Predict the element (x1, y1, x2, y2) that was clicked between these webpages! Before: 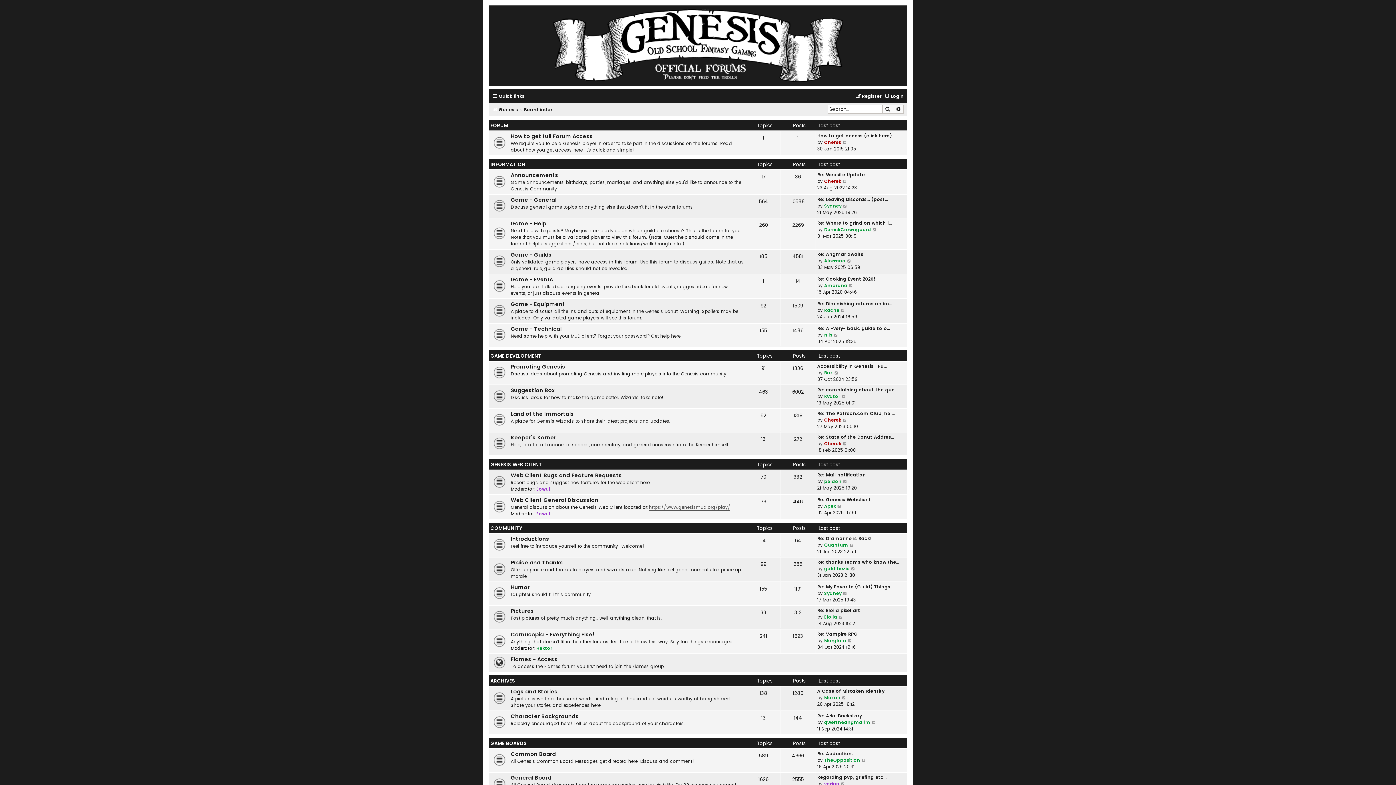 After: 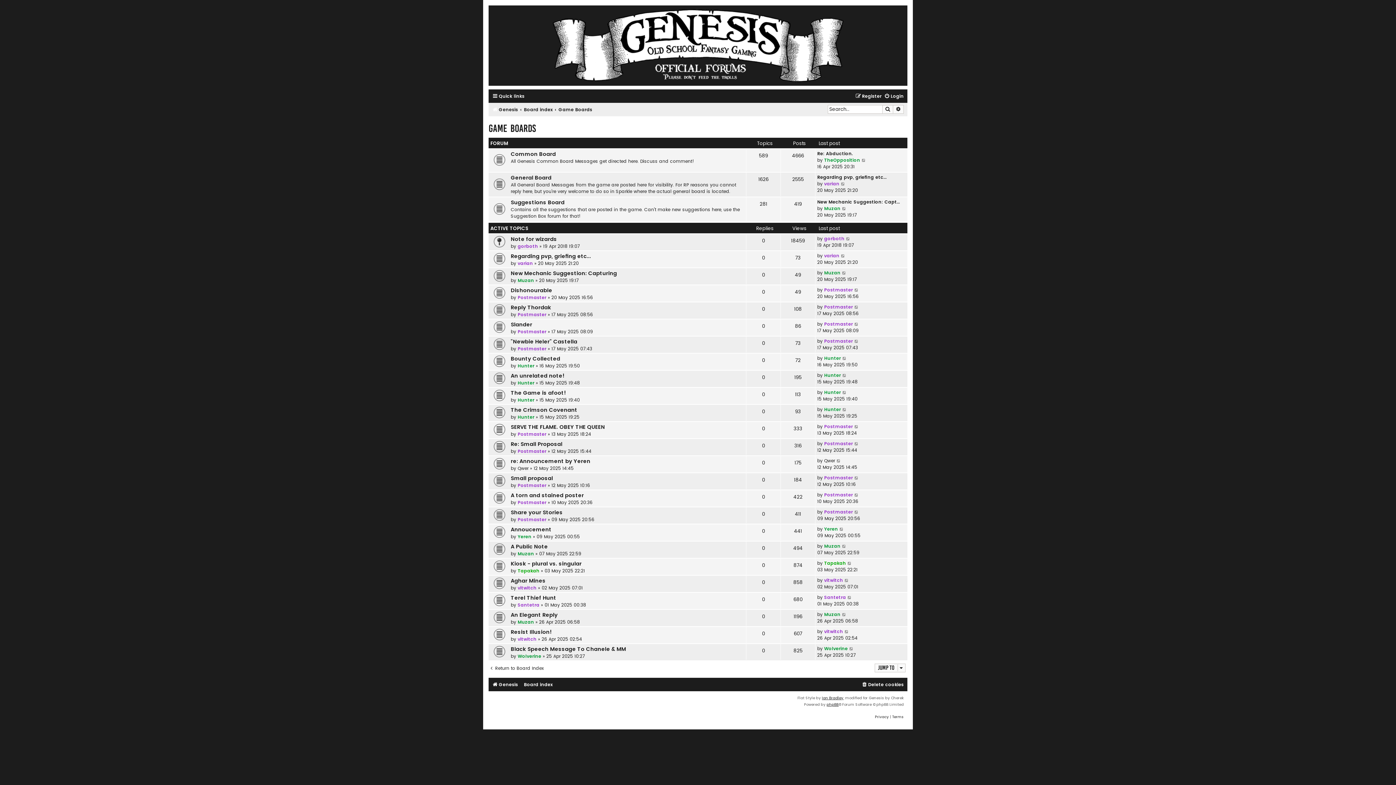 Action: bbox: (490, 740, 526, 747) label: GAME BOARDS